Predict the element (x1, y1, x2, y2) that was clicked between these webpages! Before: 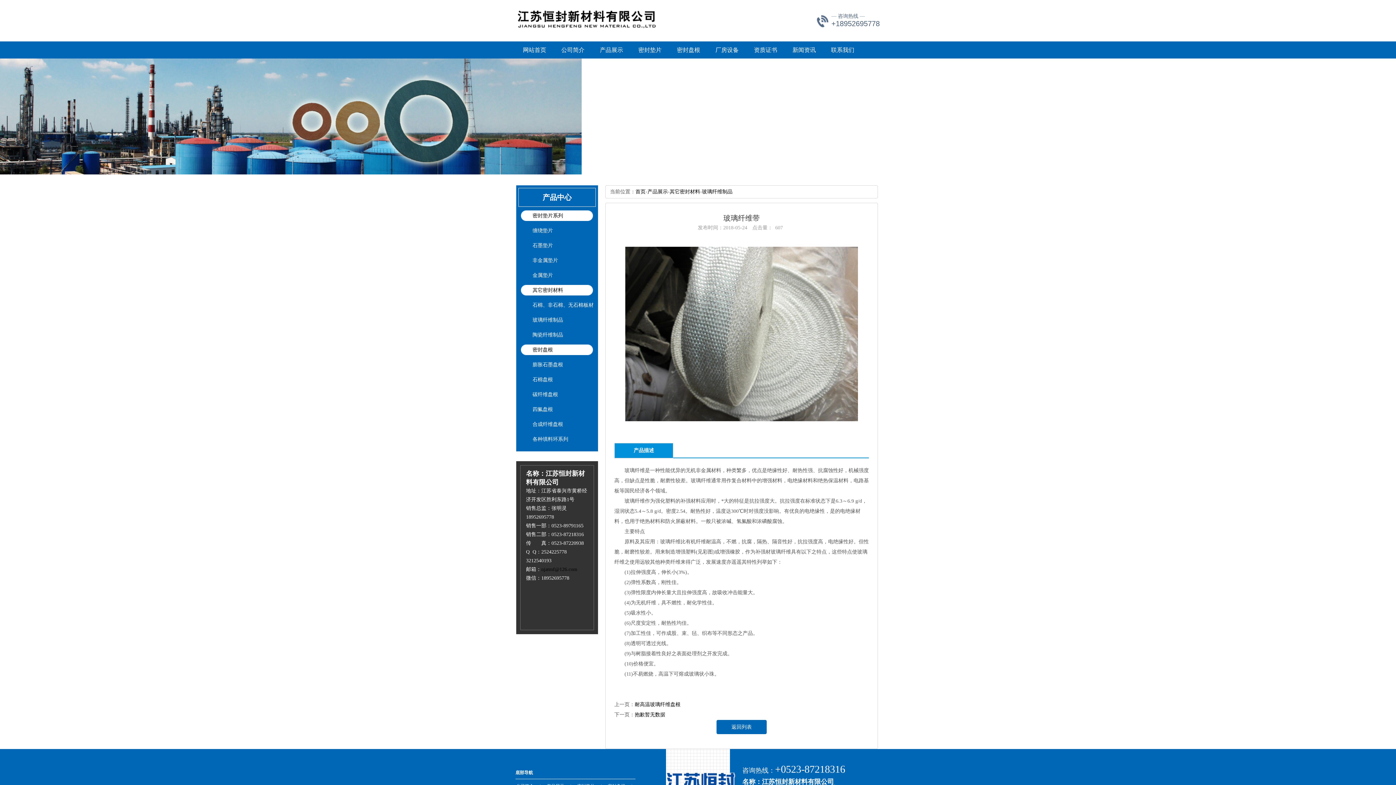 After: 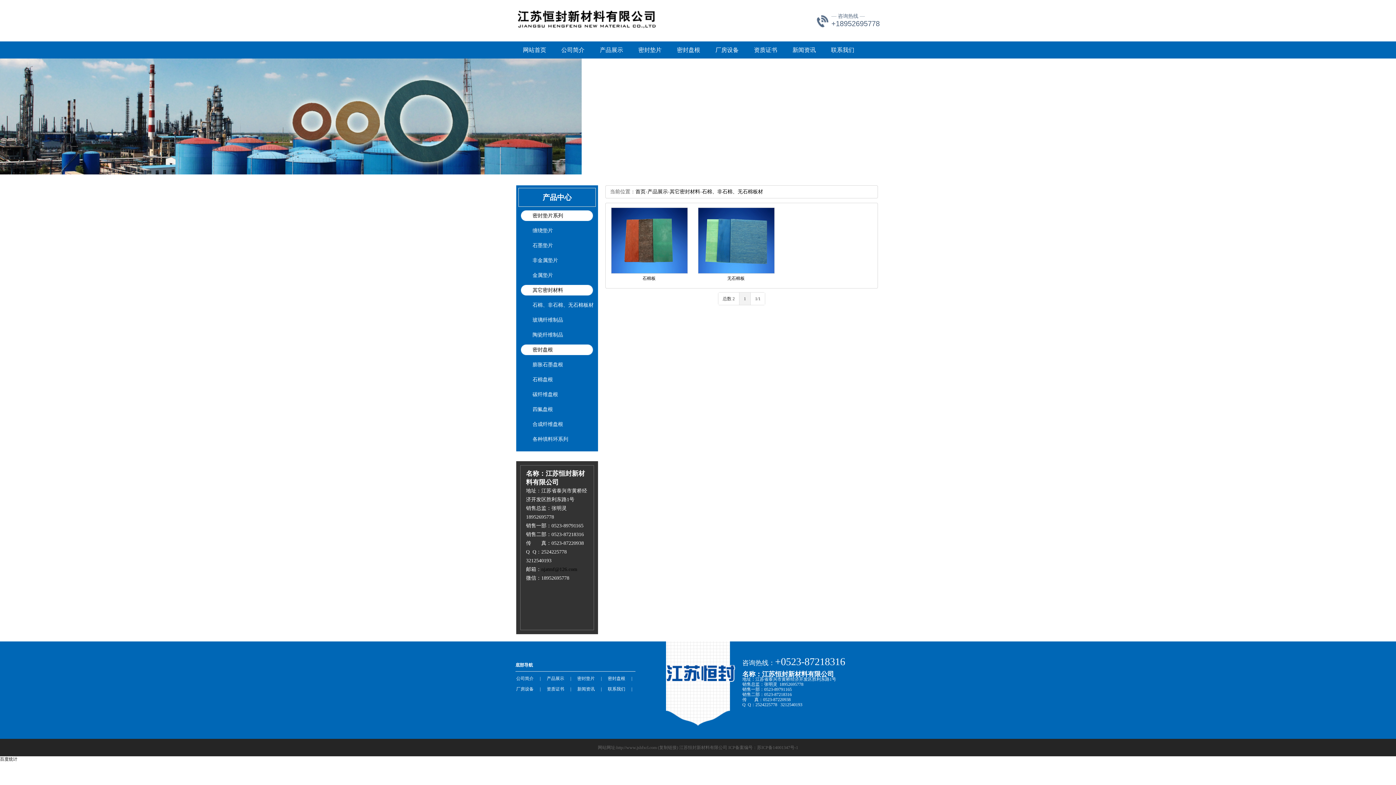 Action: label: 石棉、非石棉、无石棉板材 bbox: (526, 300, 593, 310)